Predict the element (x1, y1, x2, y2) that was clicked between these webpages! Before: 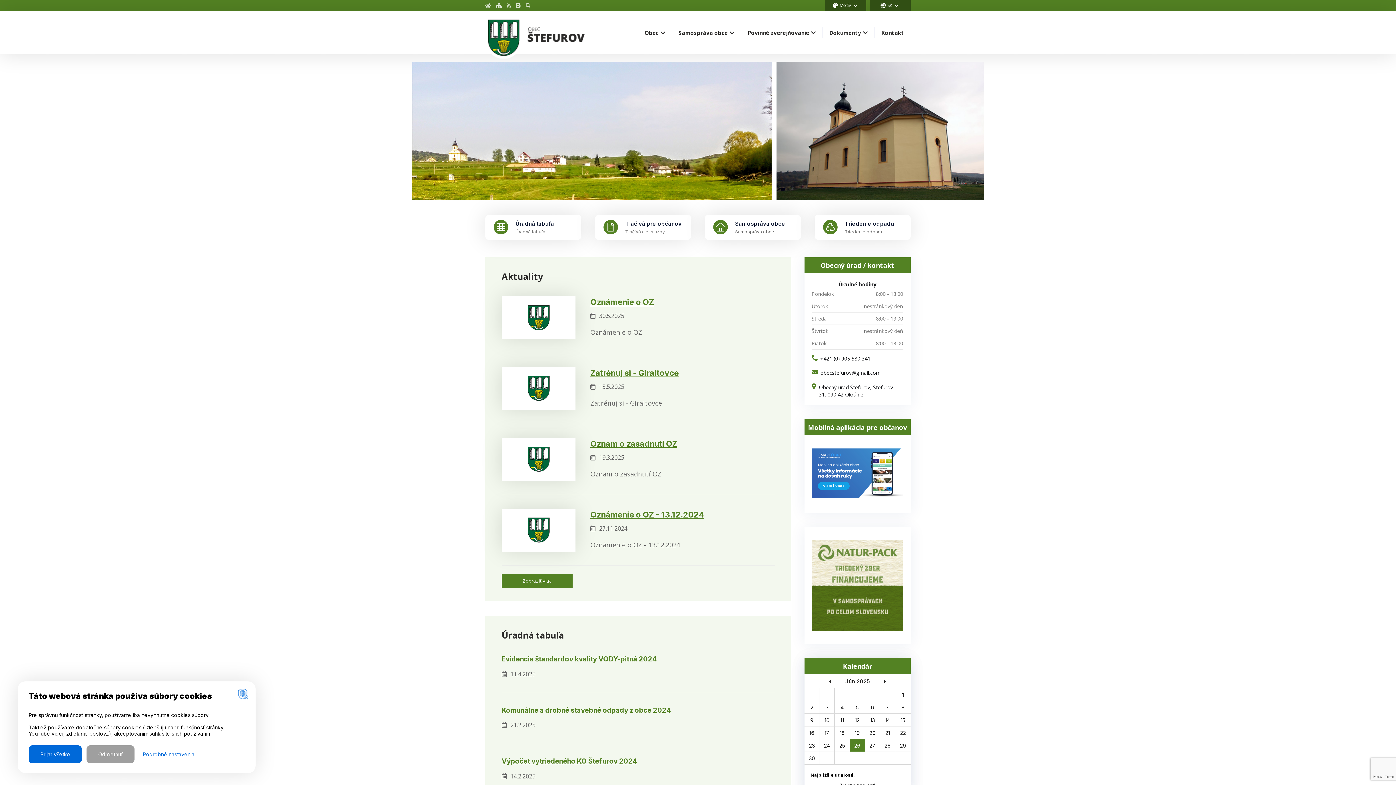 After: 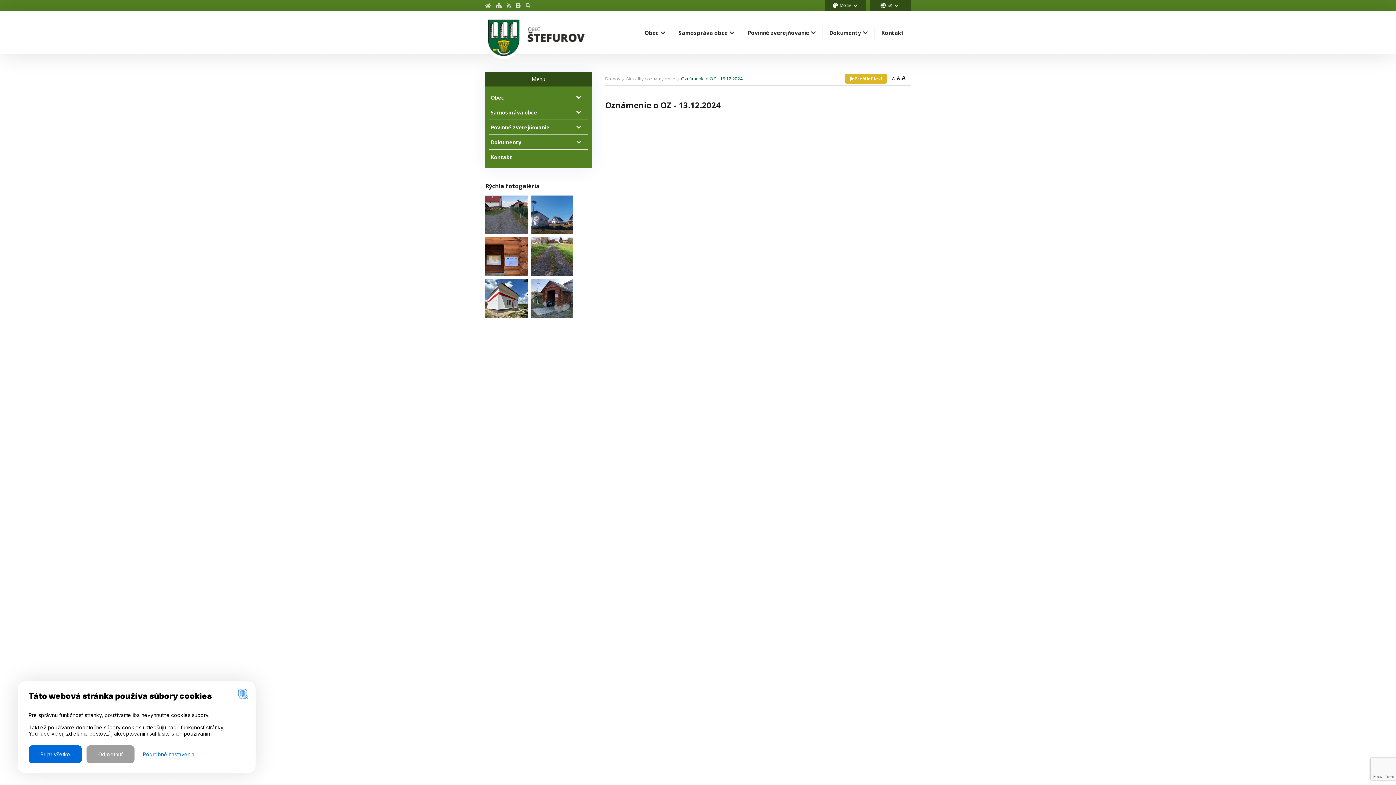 Action: label: Oznámenie o OZ - 13.12.2024 bbox: (590, 510, 704, 519)